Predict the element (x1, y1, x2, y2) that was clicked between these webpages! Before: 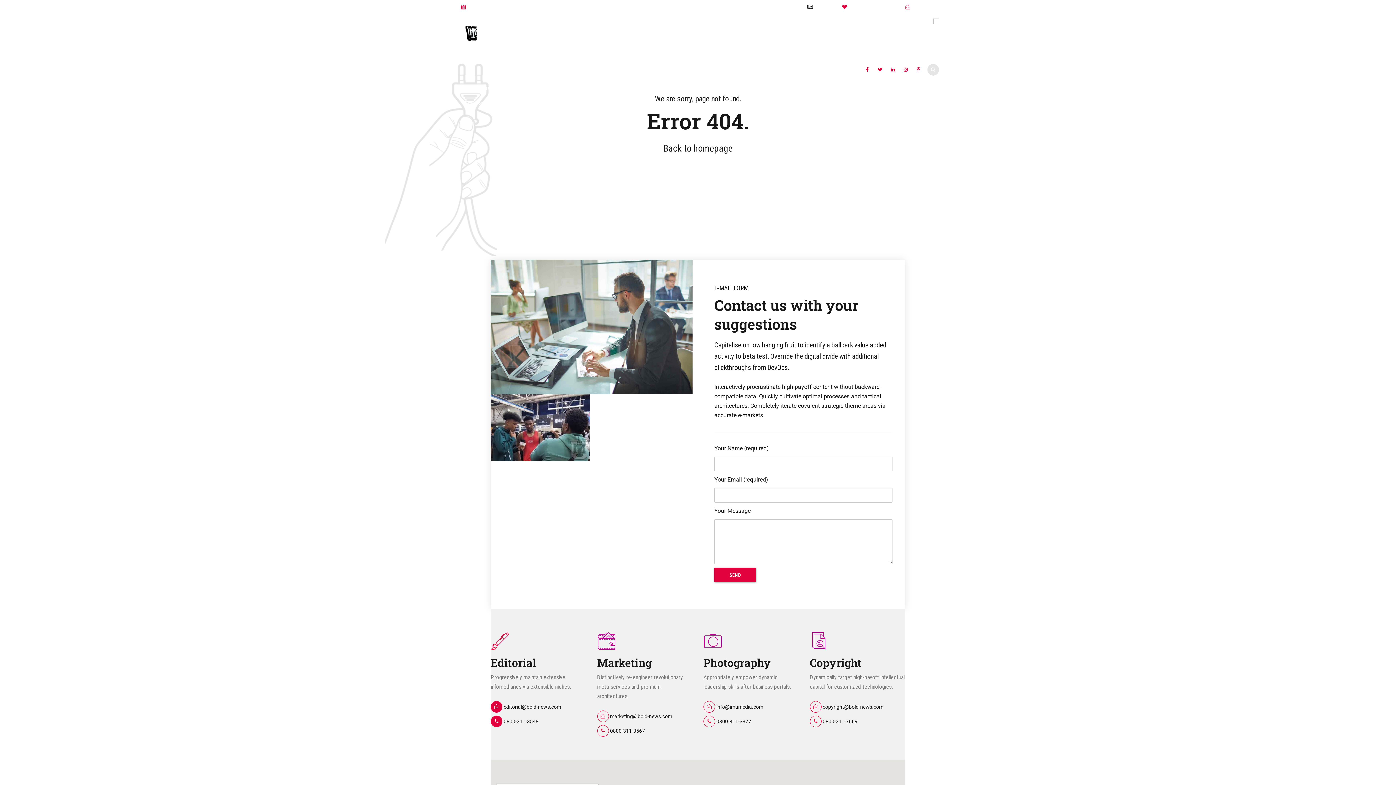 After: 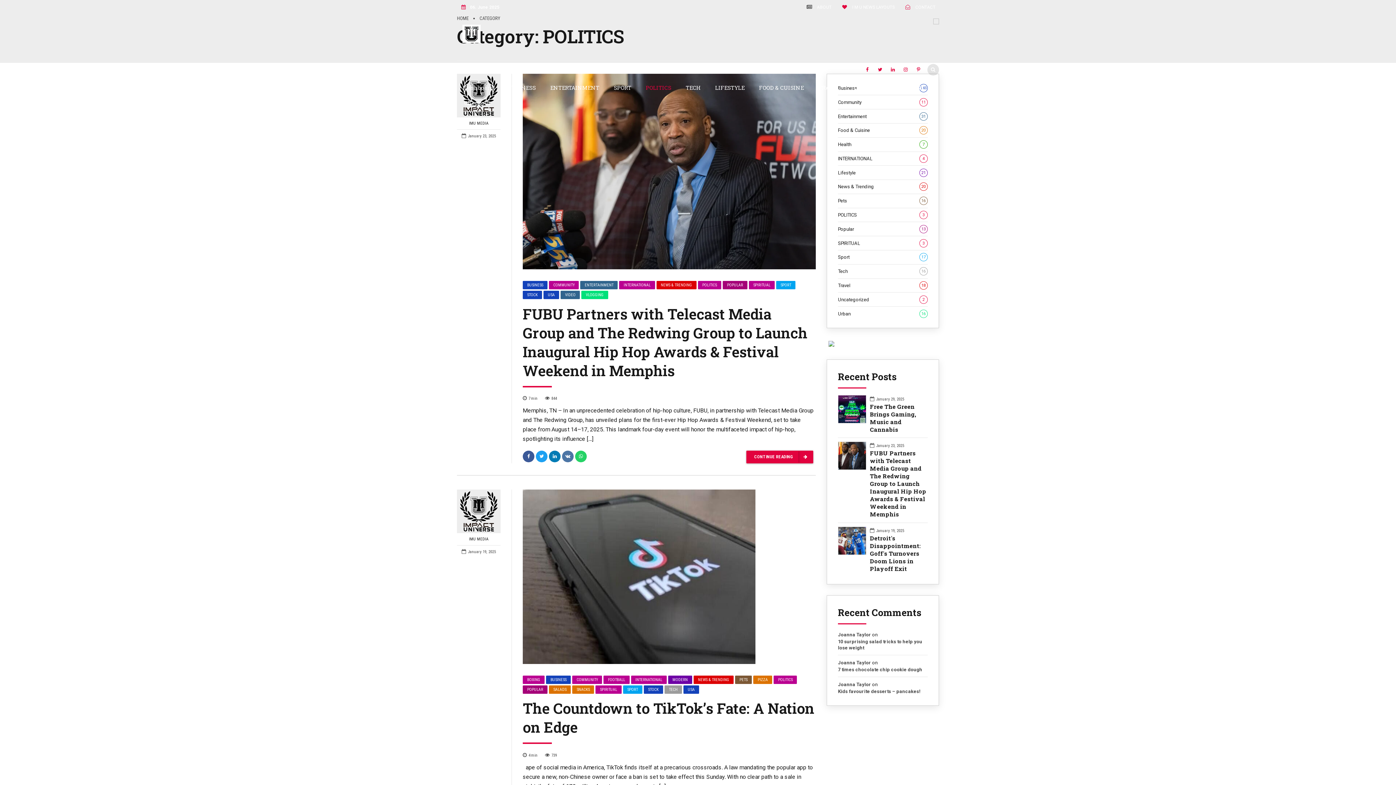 Action: bbox: (635, 80, 674, 95) label: POLITICS